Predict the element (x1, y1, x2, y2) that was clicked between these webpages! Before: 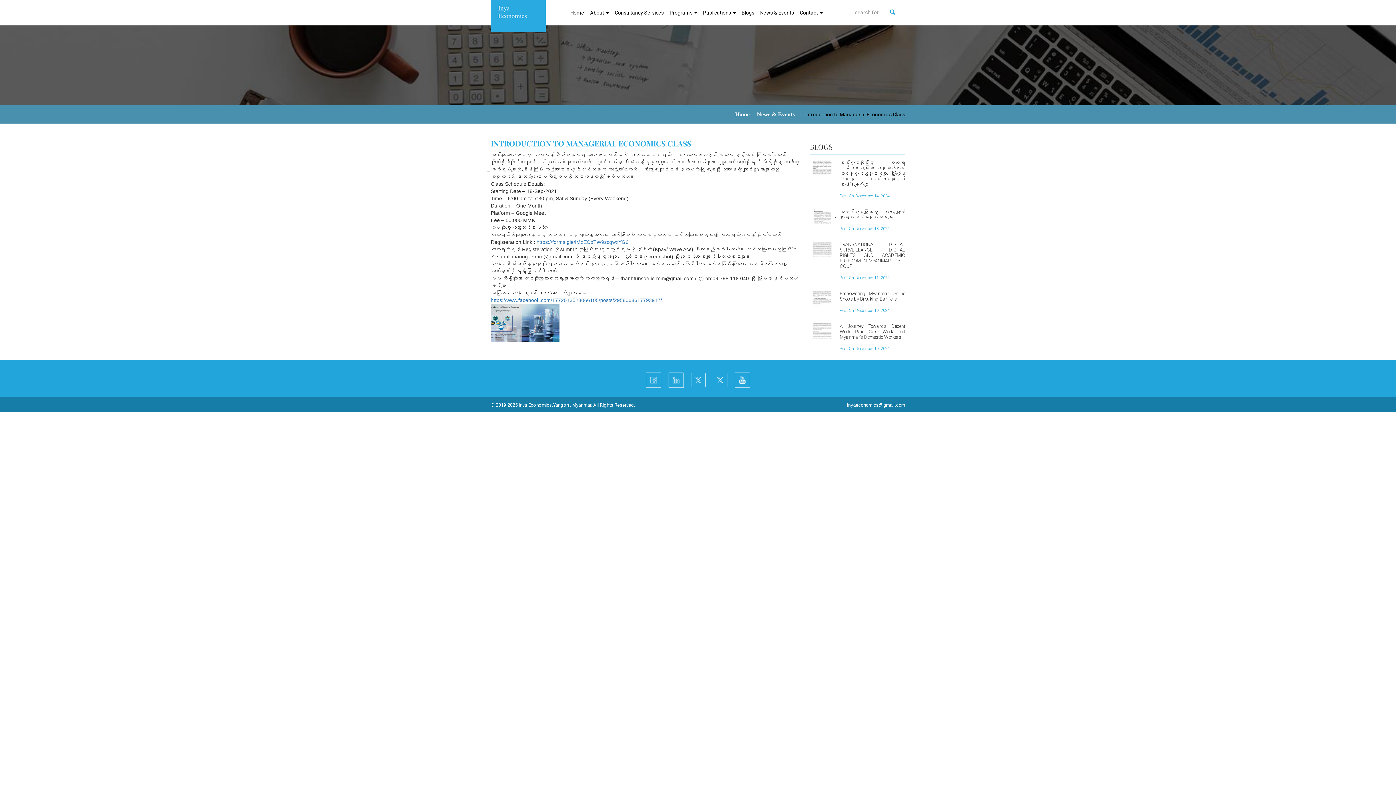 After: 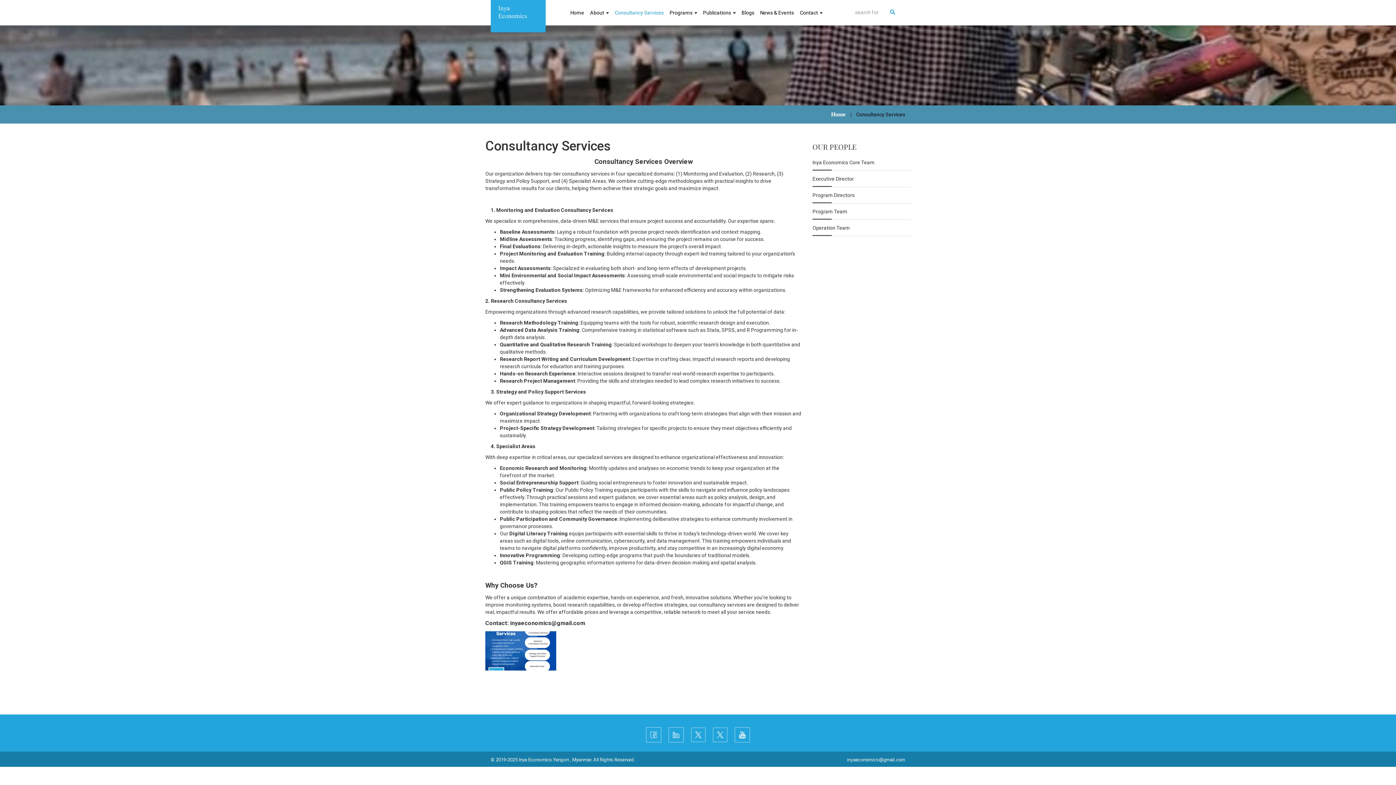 Action: bbox: (612, 5, 666, 20) label: Consultancy Services